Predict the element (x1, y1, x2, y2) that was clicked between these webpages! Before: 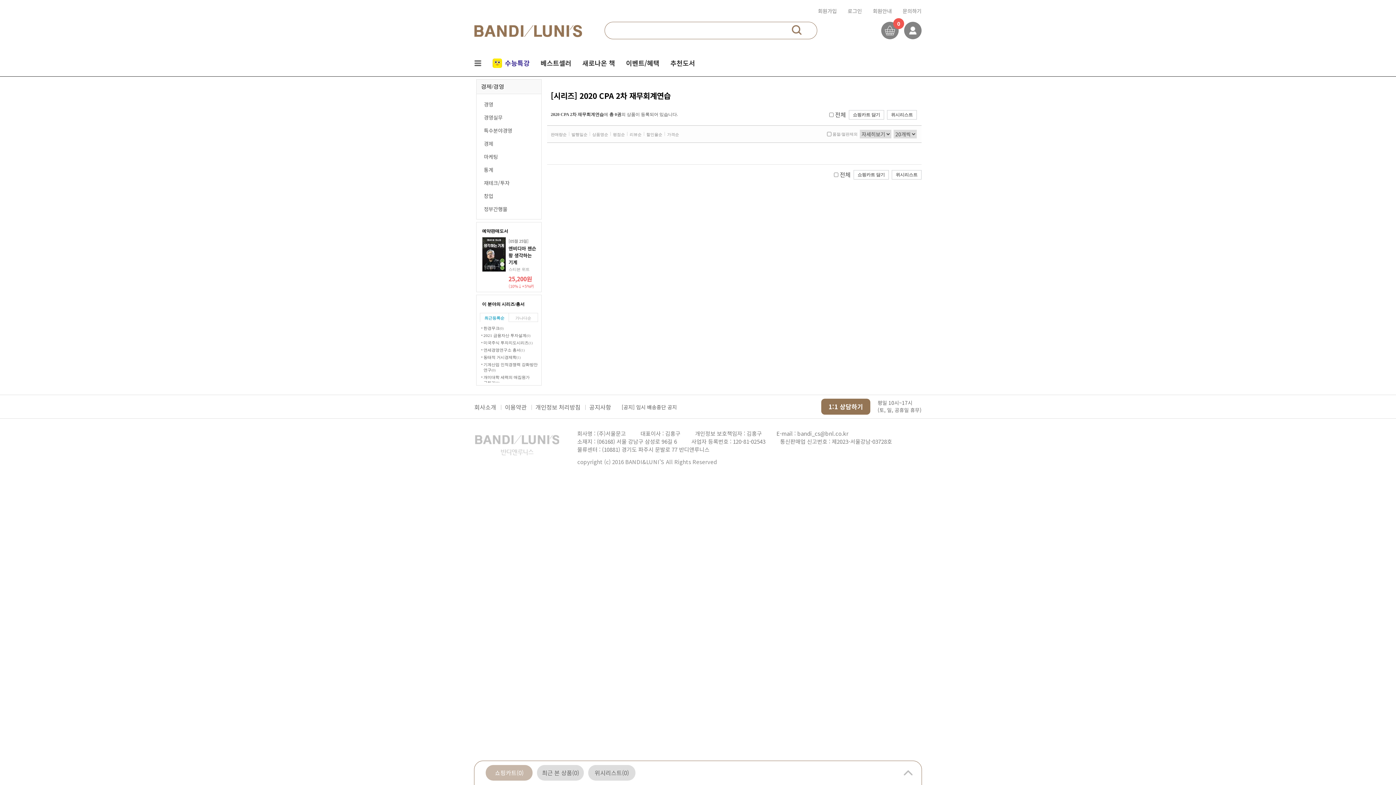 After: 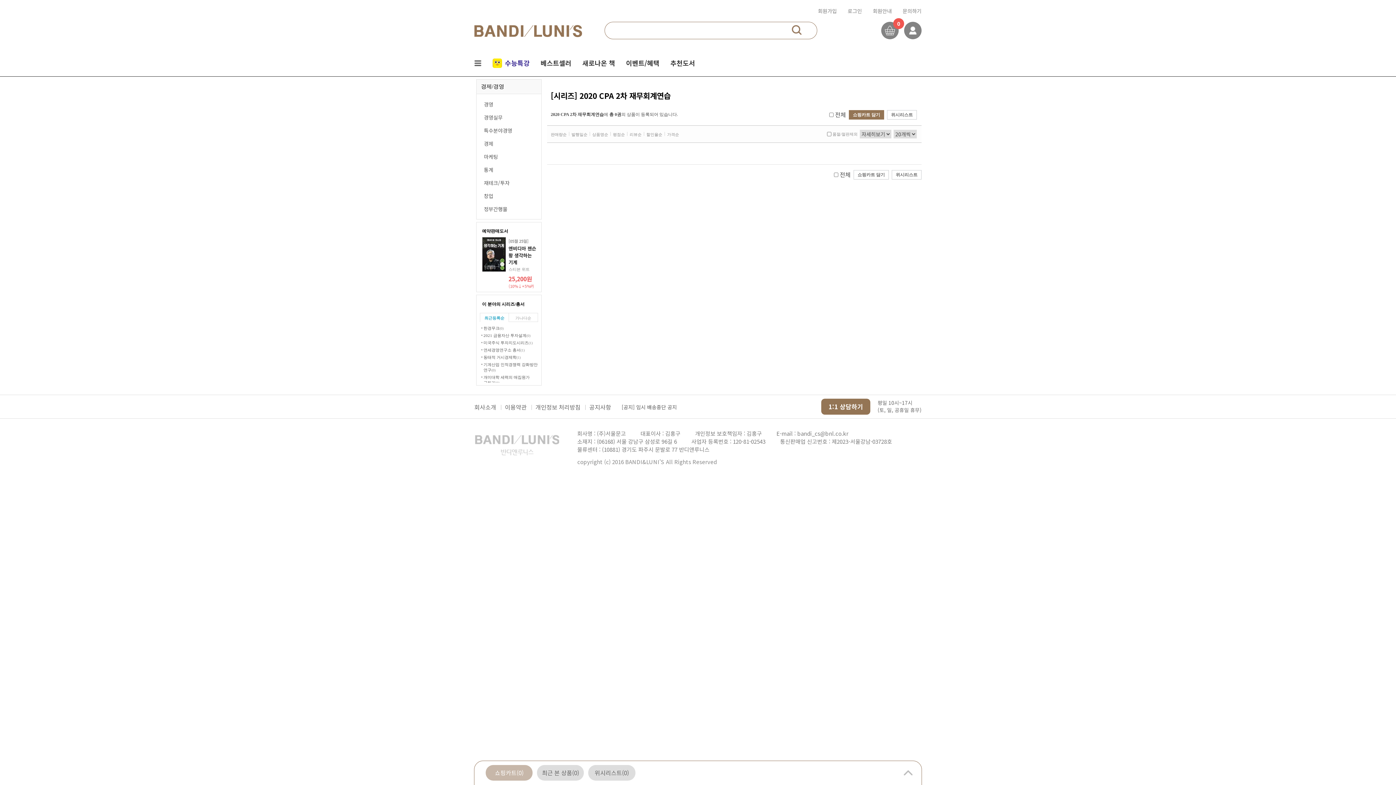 Action: label: 쇼핑카트 담기 bbox: (847, 110, 884, 118)